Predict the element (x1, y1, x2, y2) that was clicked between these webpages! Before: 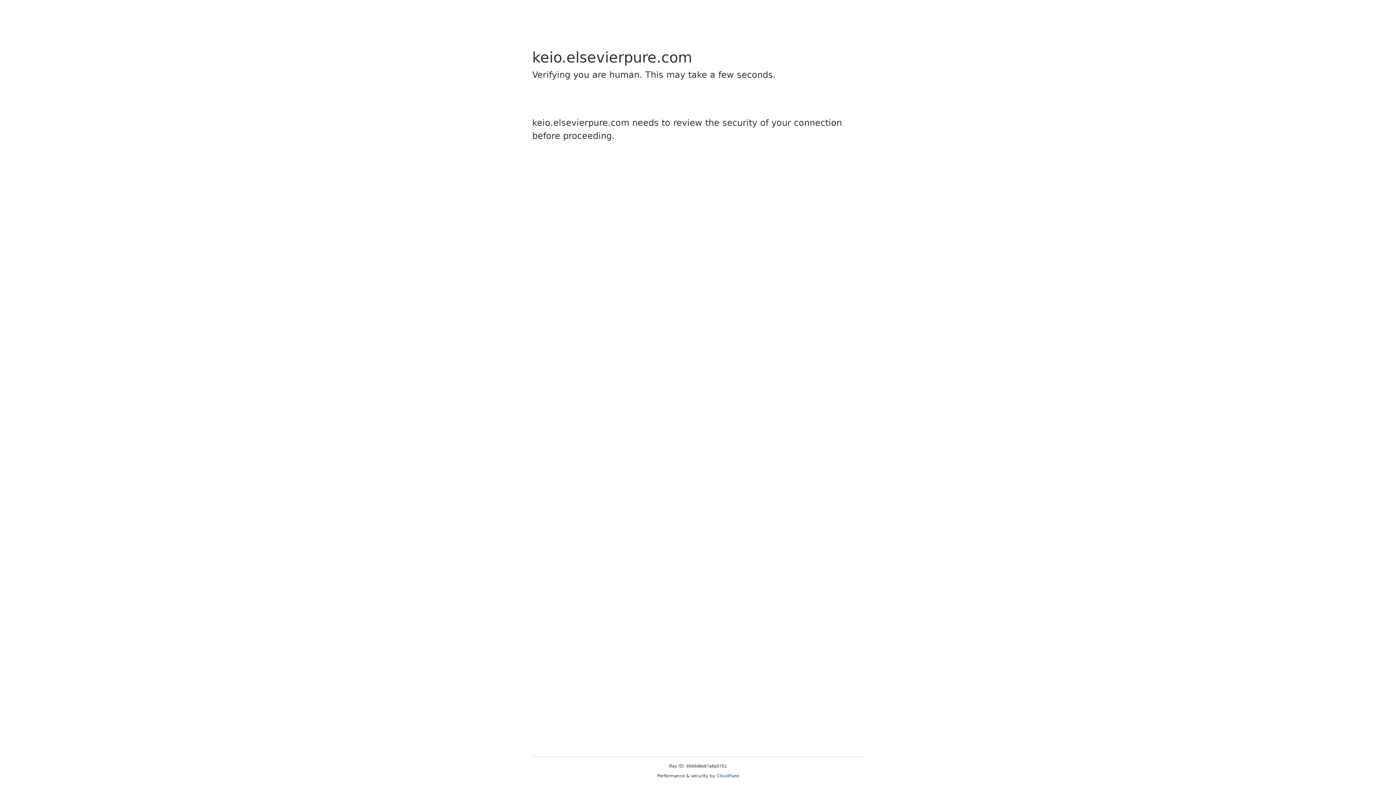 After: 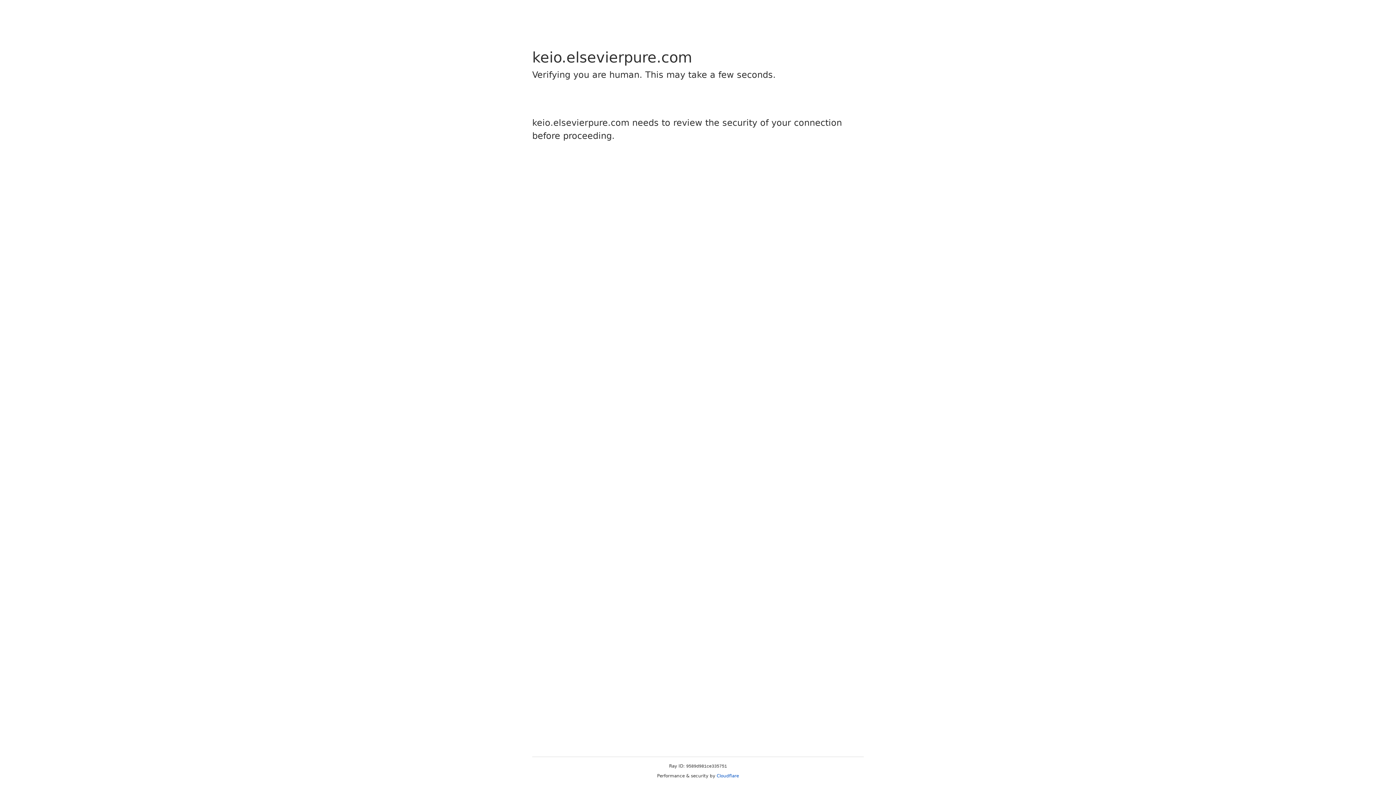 Action: label: Cloudflare bbox: (716, 773, 739, 778)